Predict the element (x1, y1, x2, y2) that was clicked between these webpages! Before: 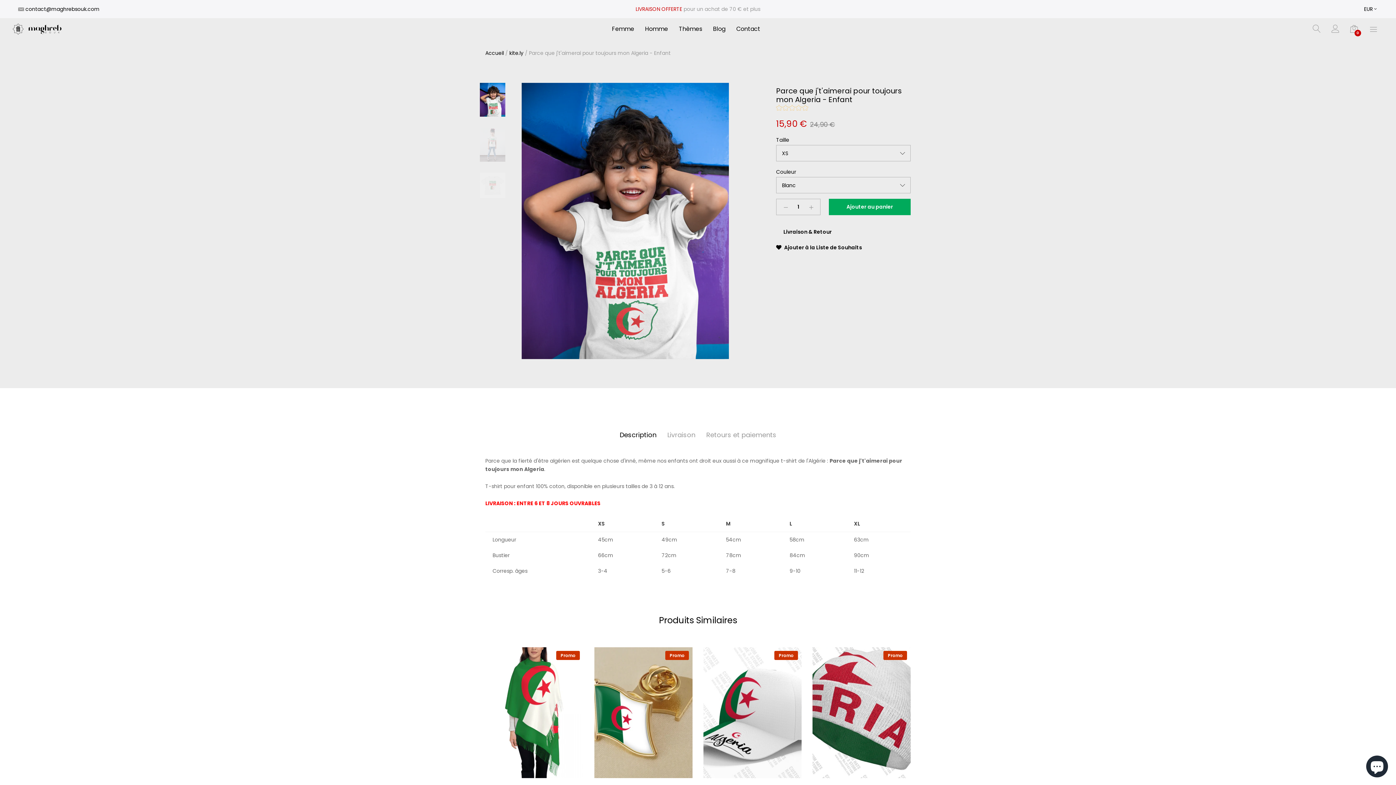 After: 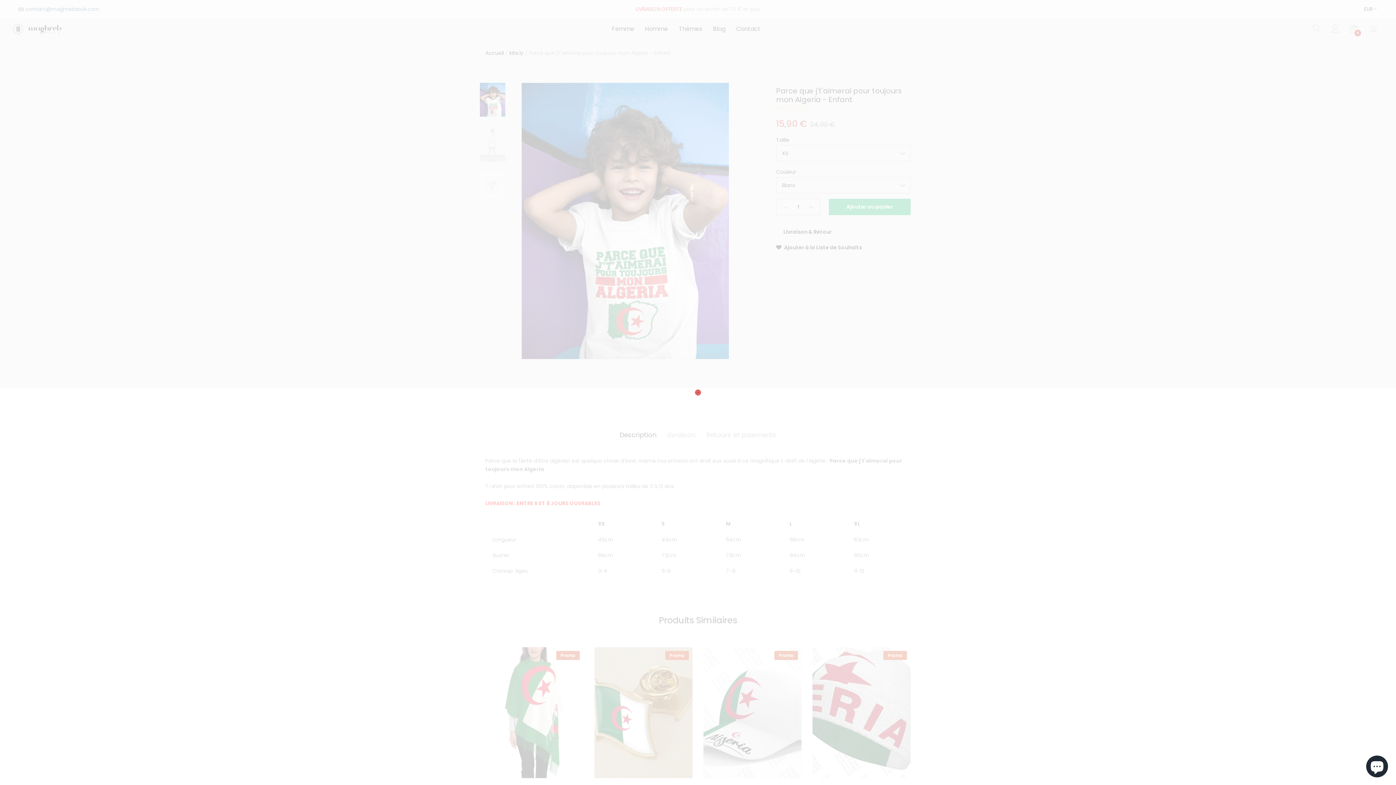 Action: bbox: (25, 5, 99, 12) label: contact@maghrebsouk.com